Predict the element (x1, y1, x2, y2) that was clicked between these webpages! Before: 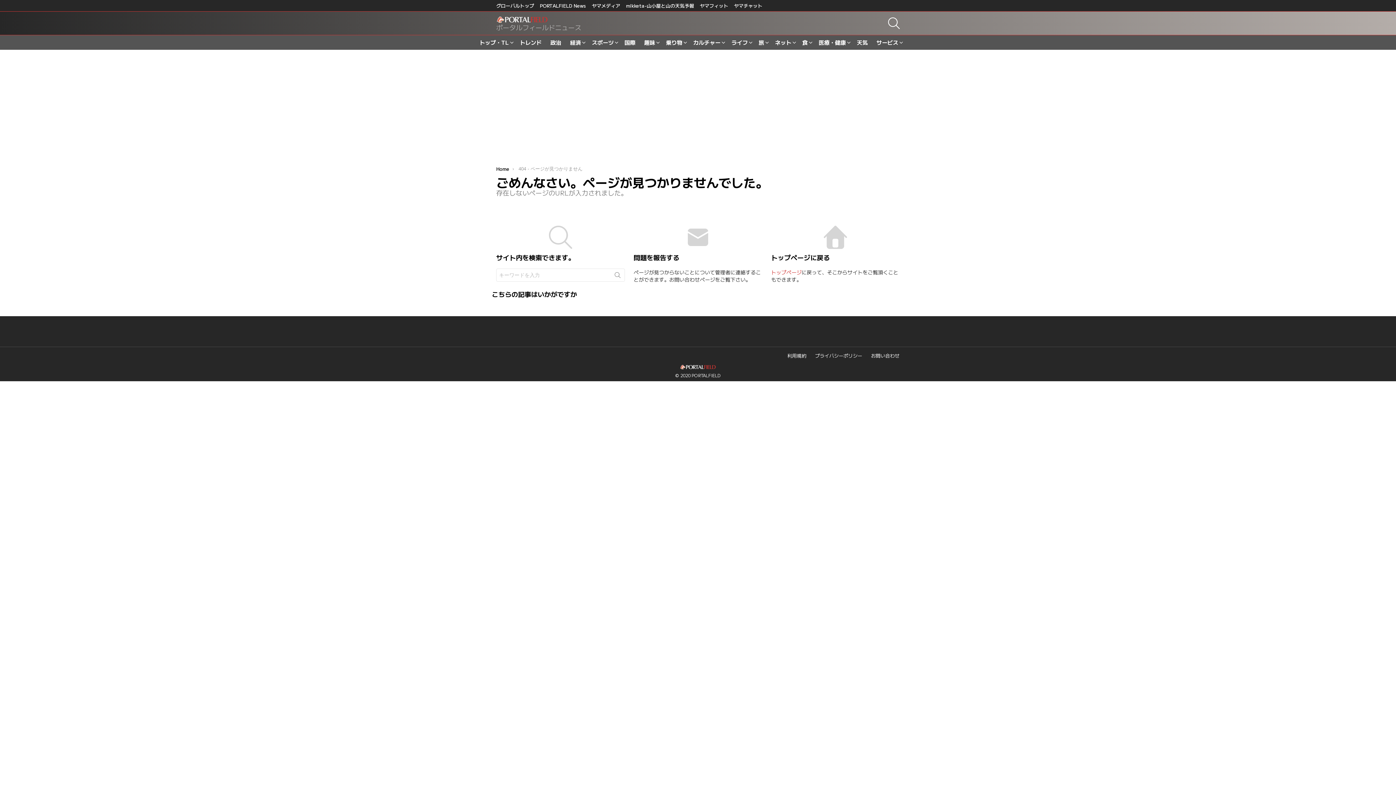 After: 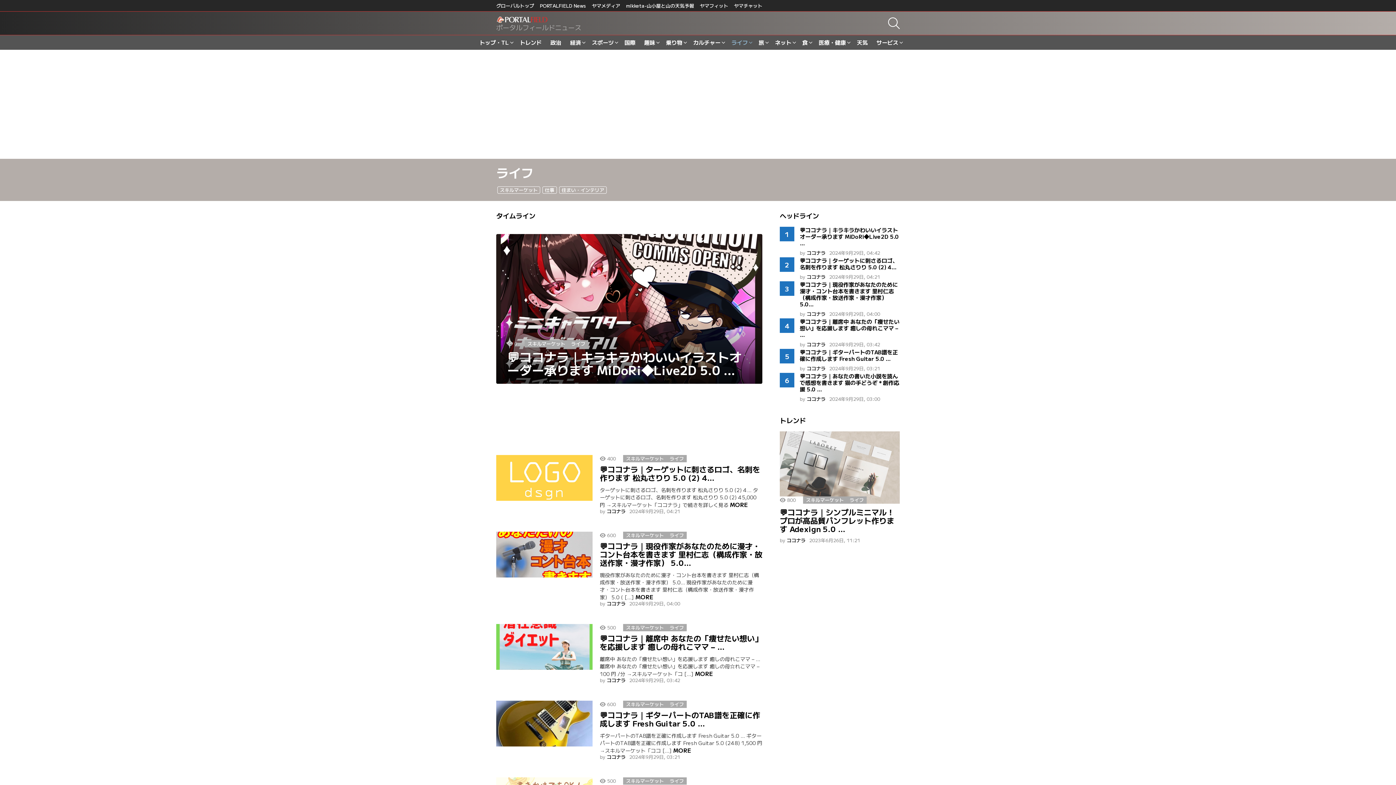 Action: label: ライフ bbox: (728, 37, 753, 47)